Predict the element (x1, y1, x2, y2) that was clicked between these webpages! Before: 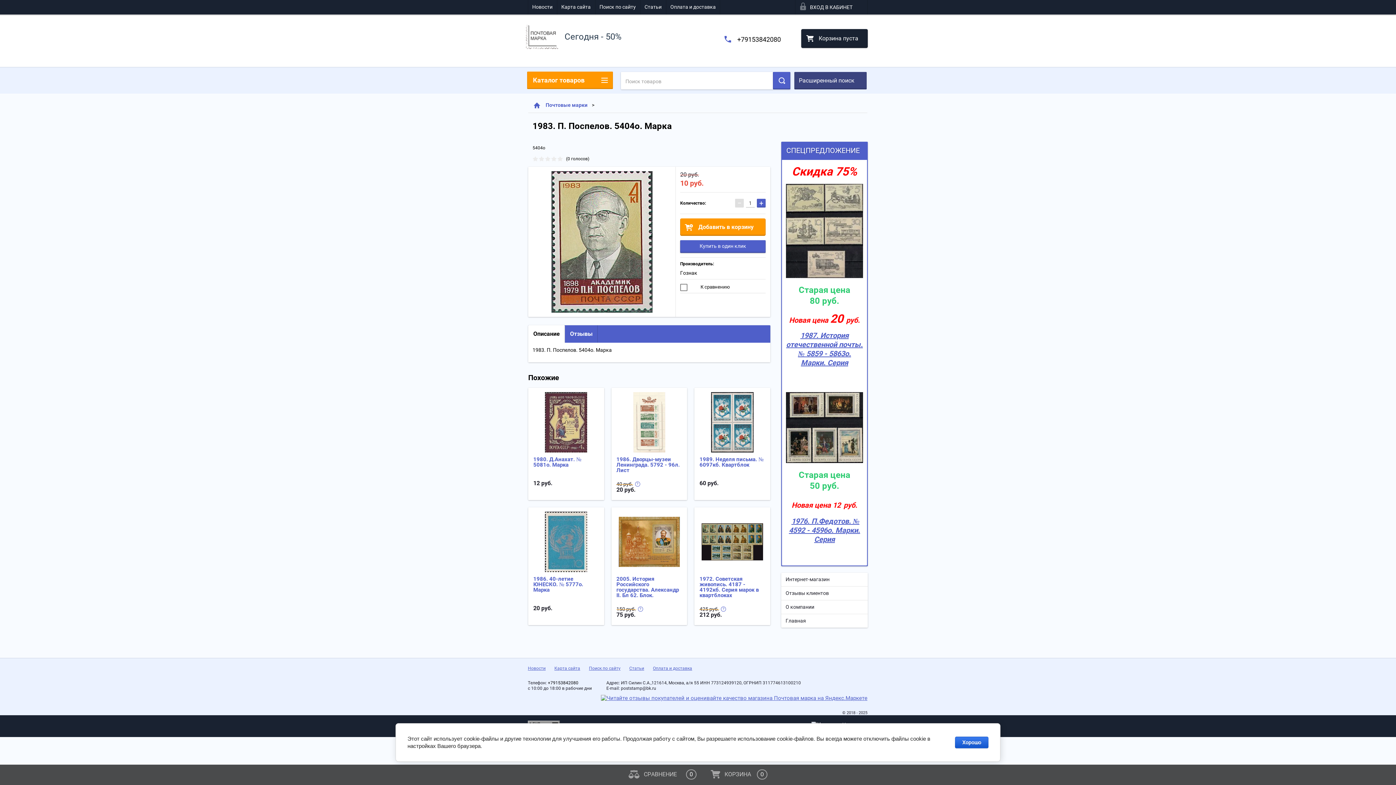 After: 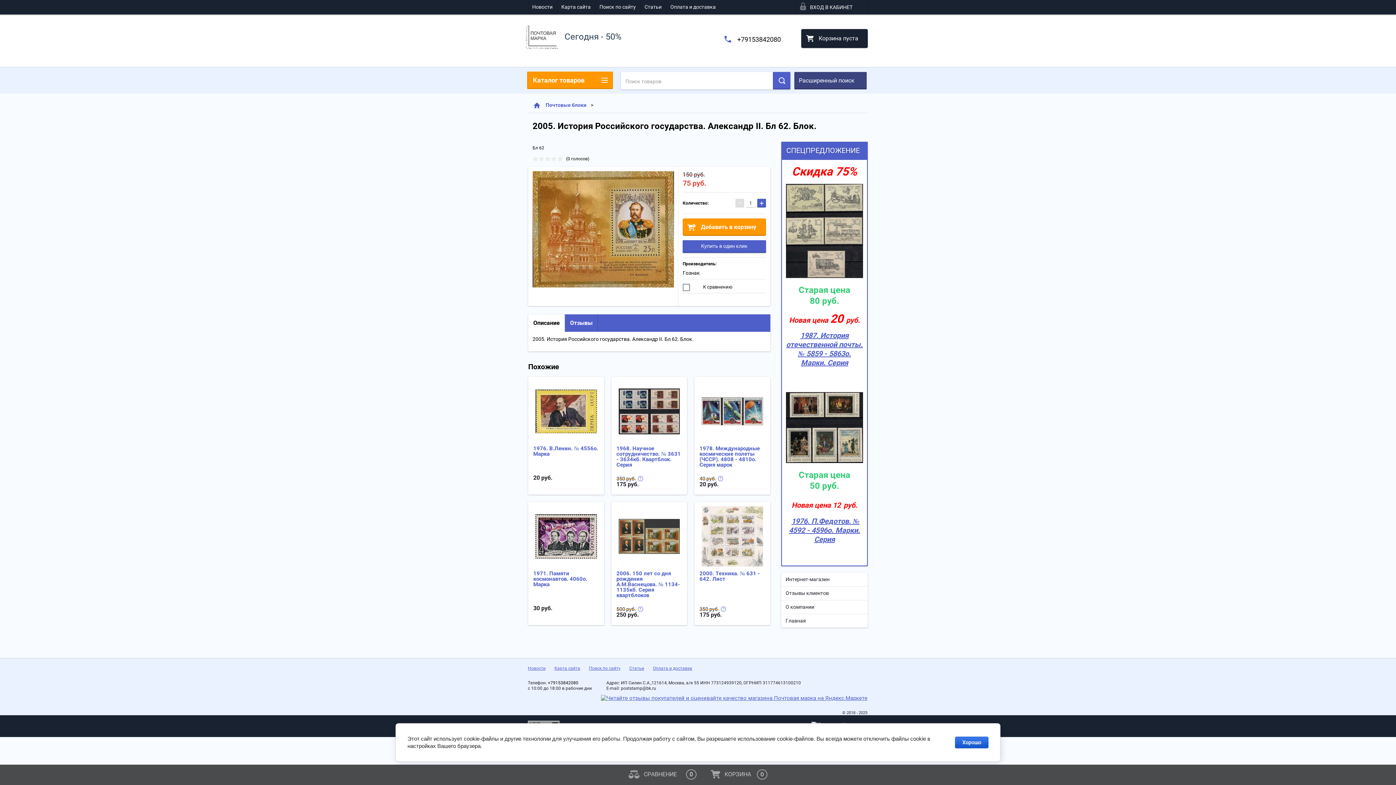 Action: bbox: (618, 516, 680, 567)